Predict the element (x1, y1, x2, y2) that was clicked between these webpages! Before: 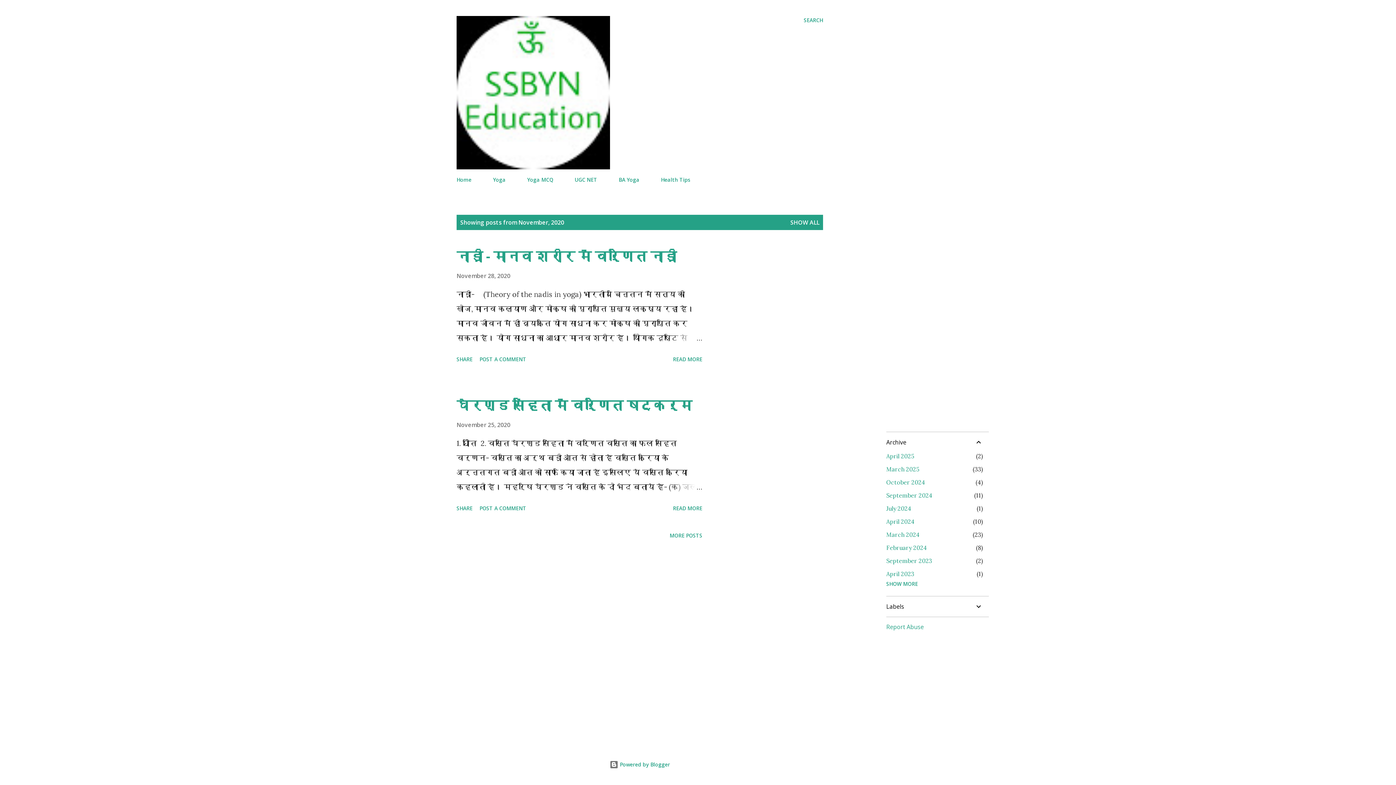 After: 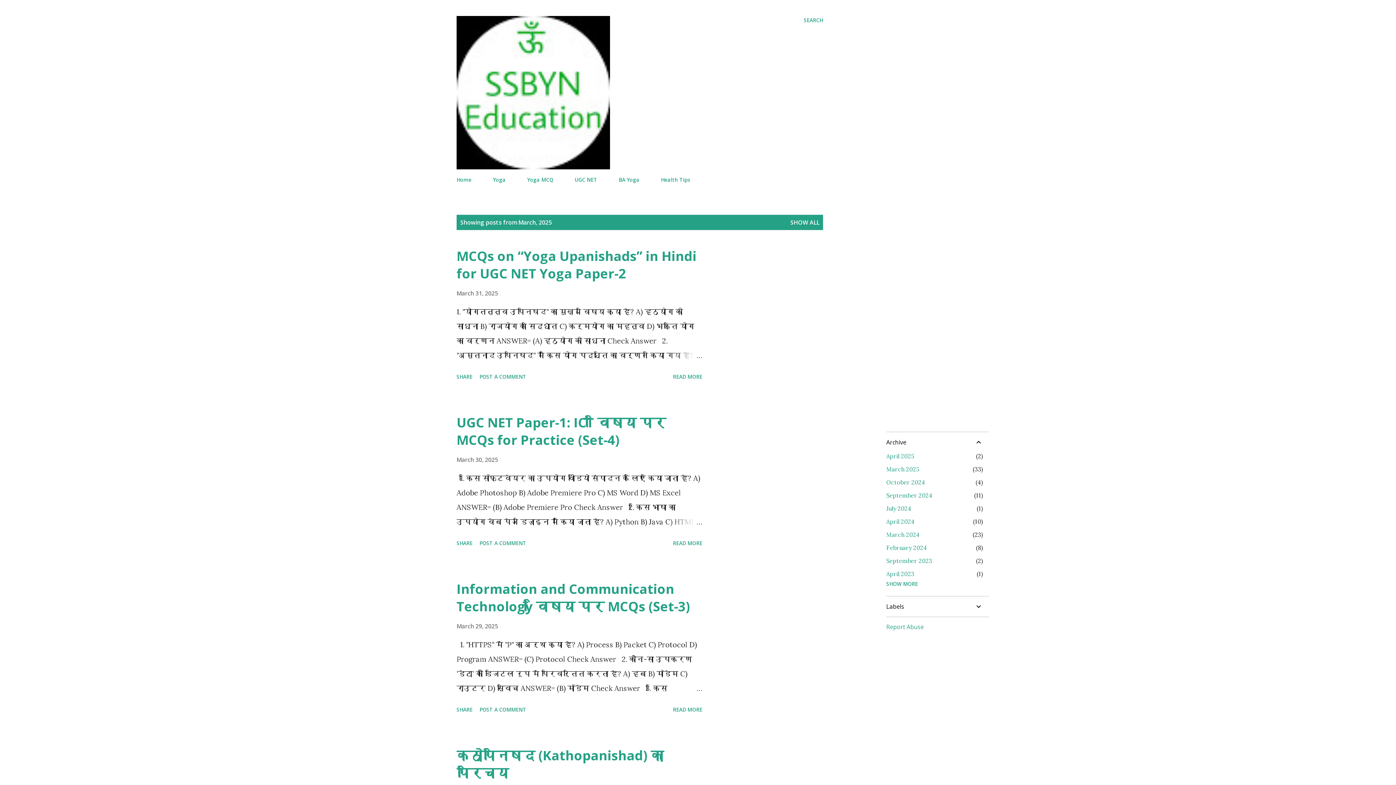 Action: label: March 2025
33 bbox: (886, 465, 919, 473)